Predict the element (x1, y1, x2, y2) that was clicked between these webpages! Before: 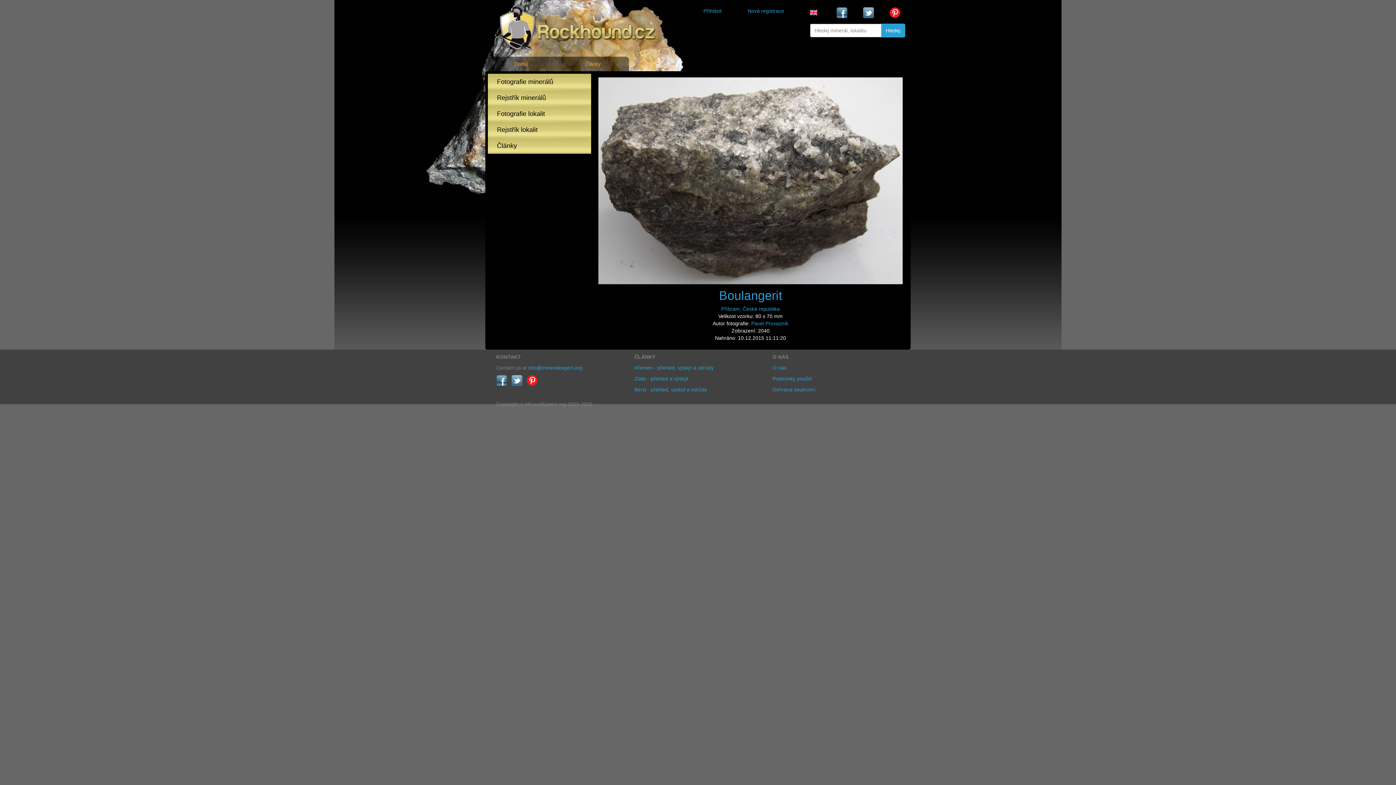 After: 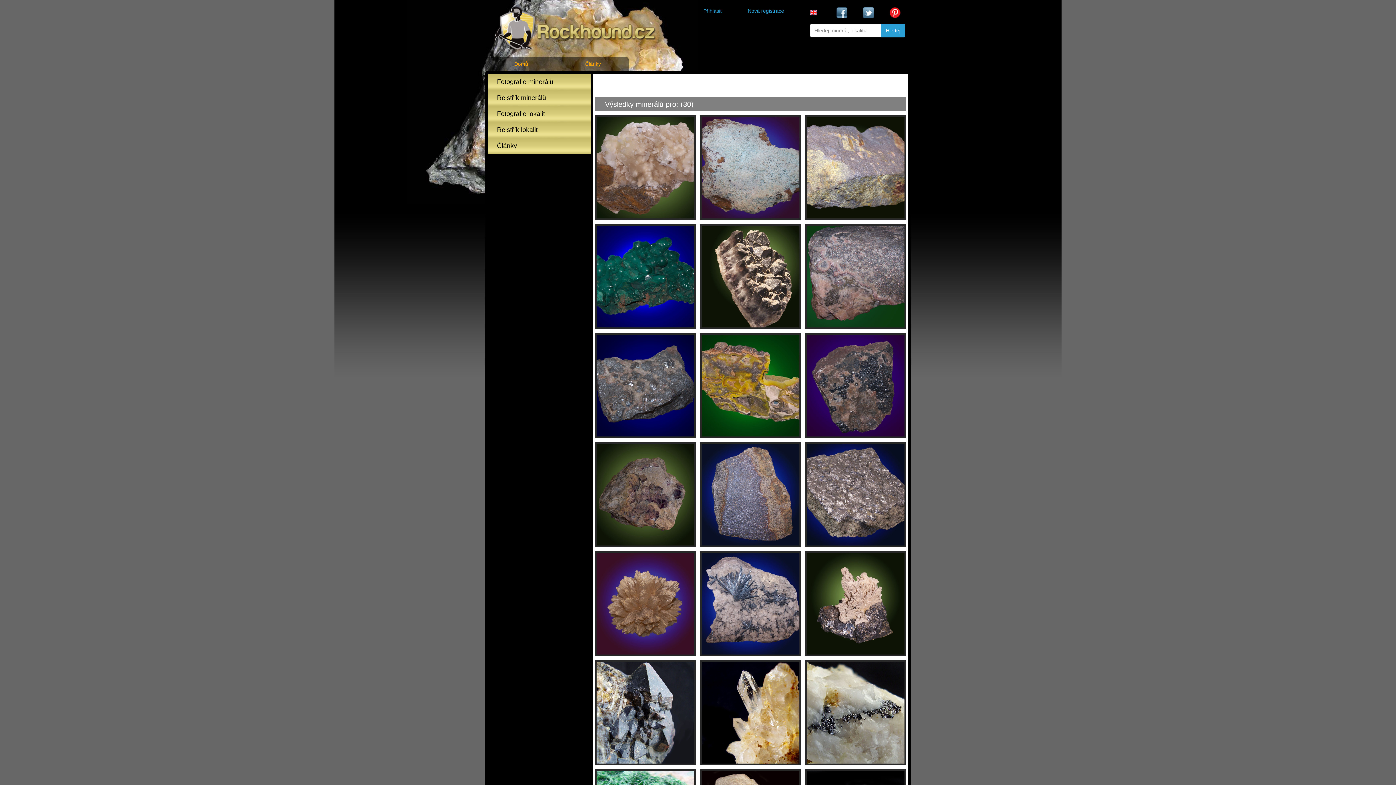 Action: label: Hledej bbox: (881, 23, 905, 37)